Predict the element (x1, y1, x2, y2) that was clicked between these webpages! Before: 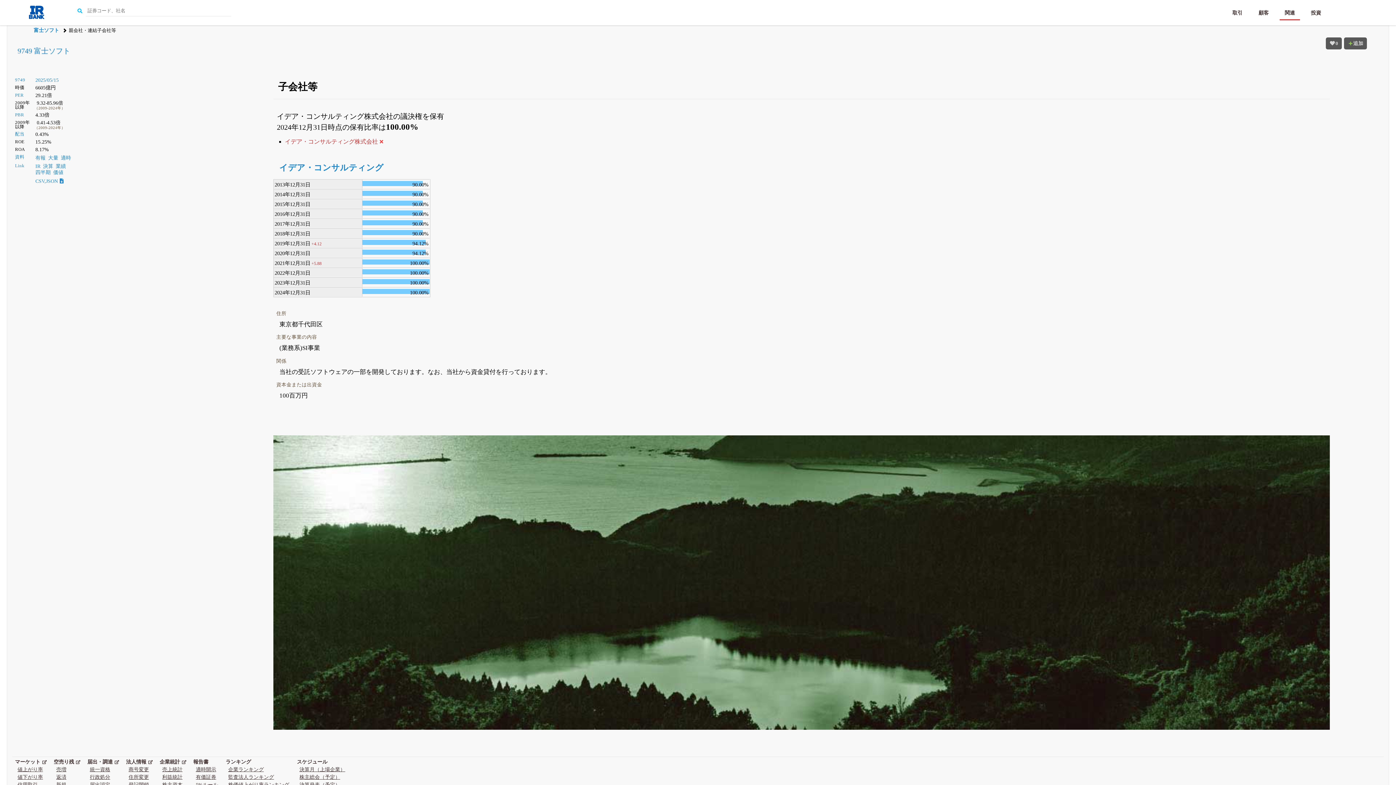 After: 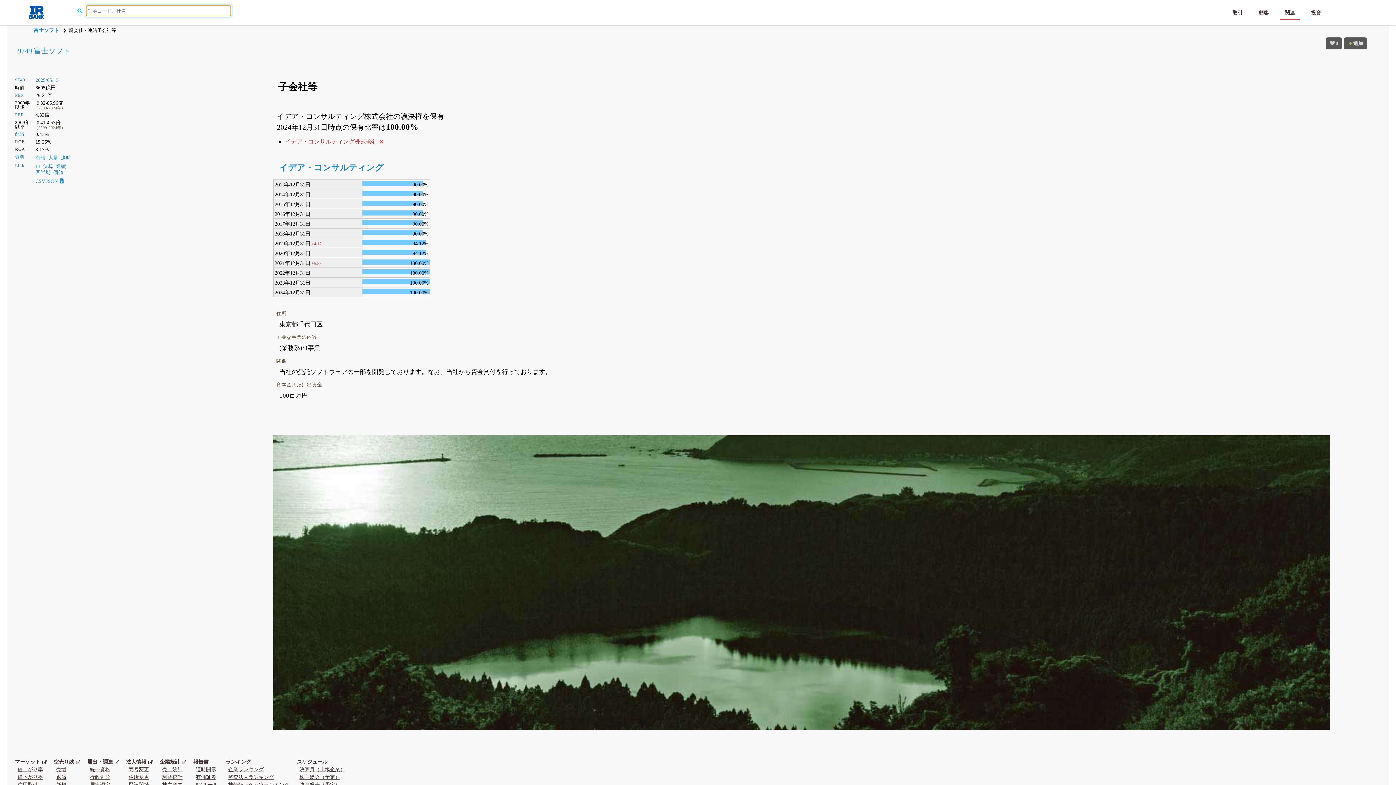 Action: bbox: (74, 5, 85, 16)